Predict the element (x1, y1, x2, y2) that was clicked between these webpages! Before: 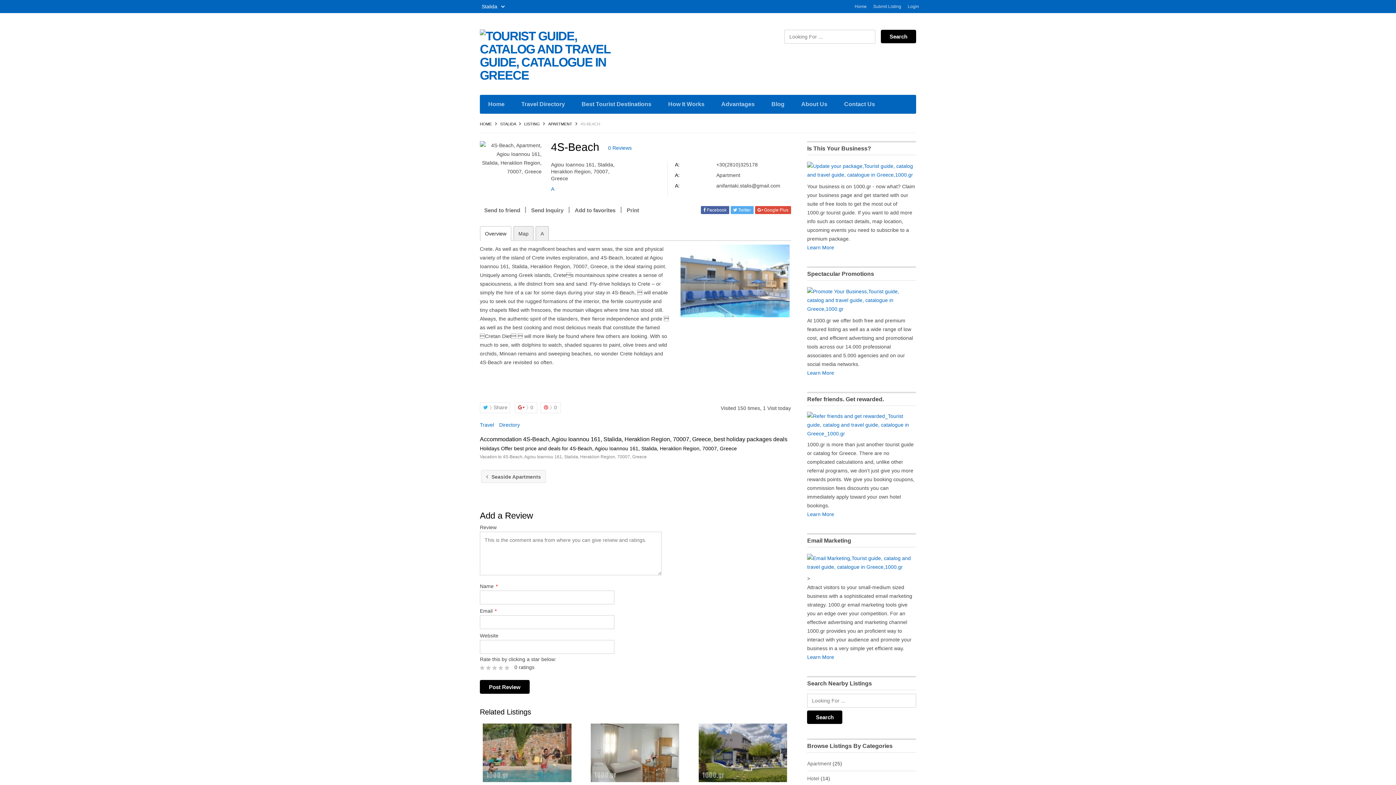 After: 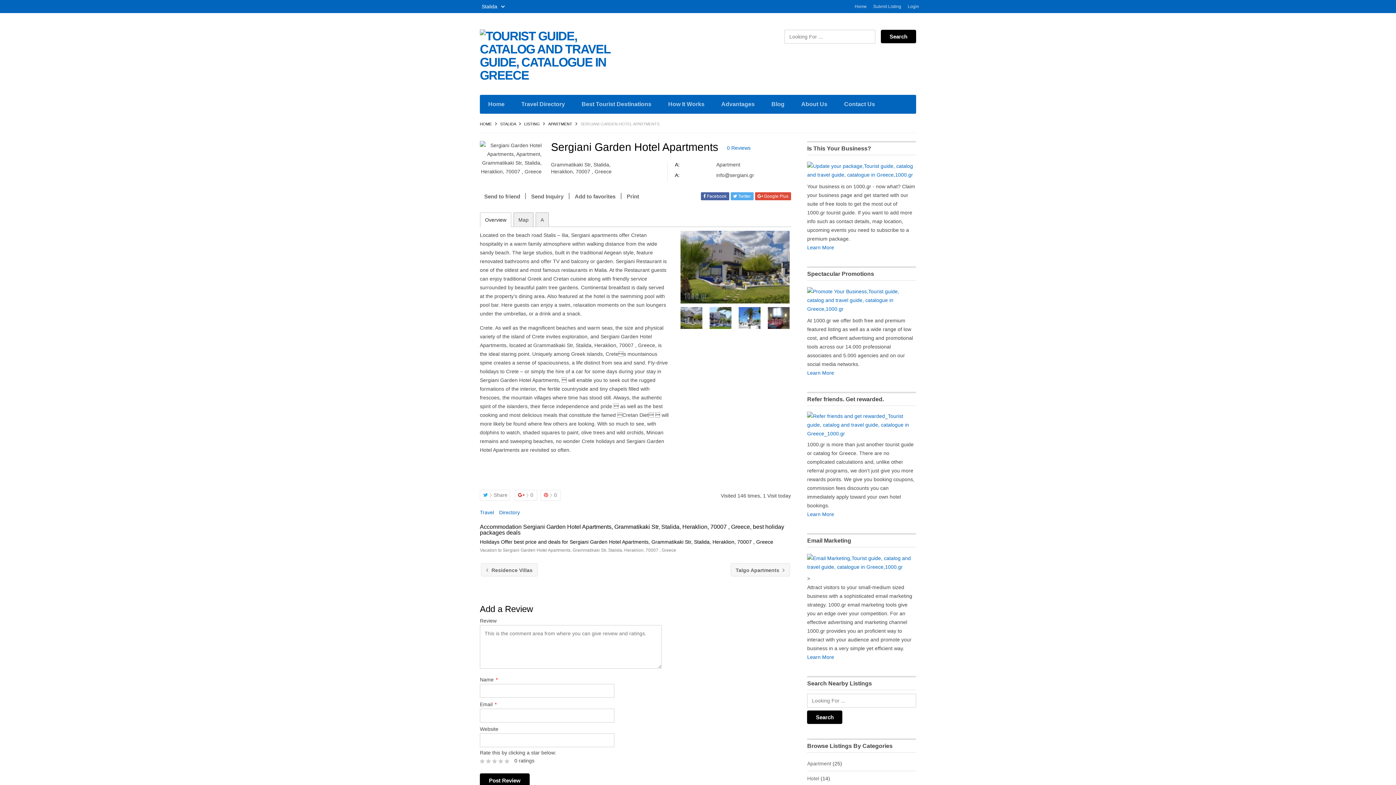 Action: bbox: (698, 724, 787, 782)